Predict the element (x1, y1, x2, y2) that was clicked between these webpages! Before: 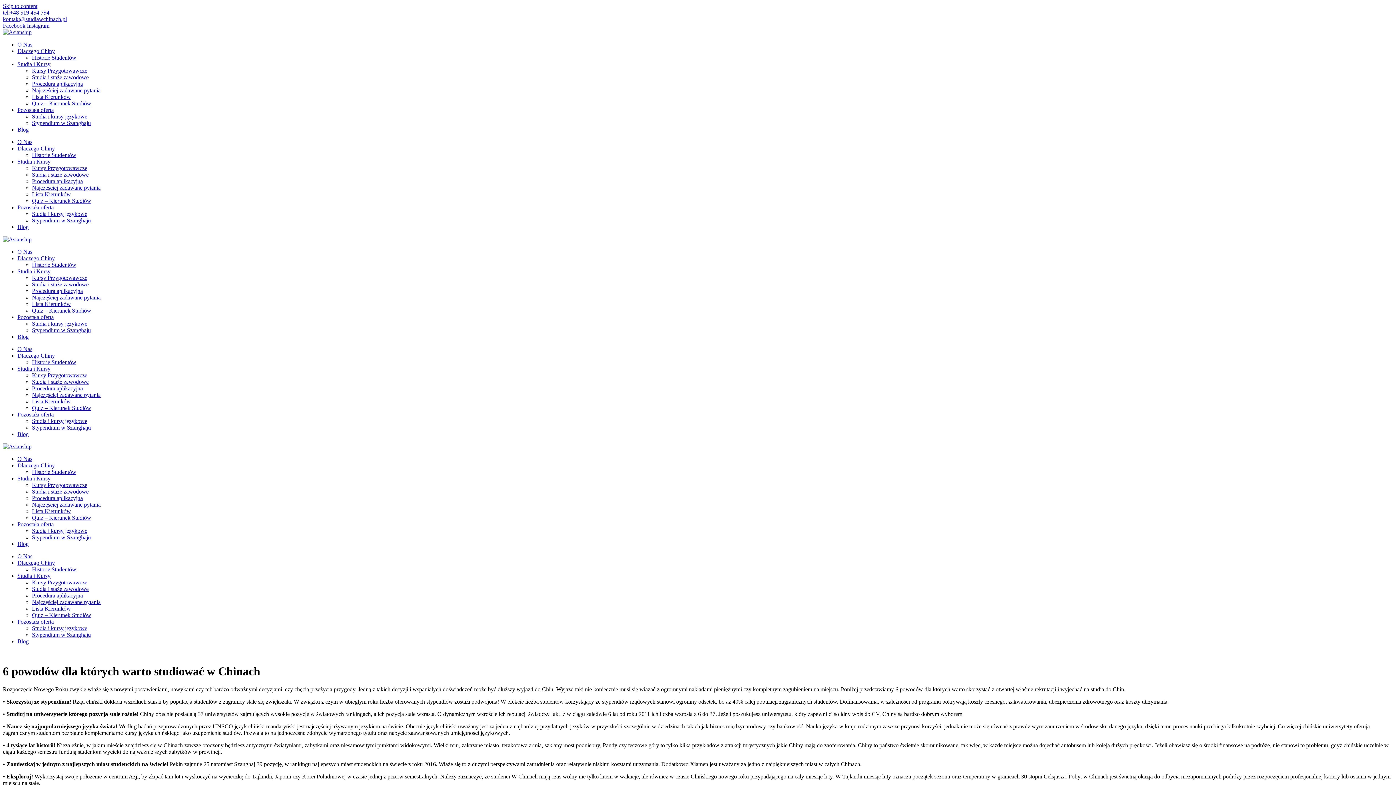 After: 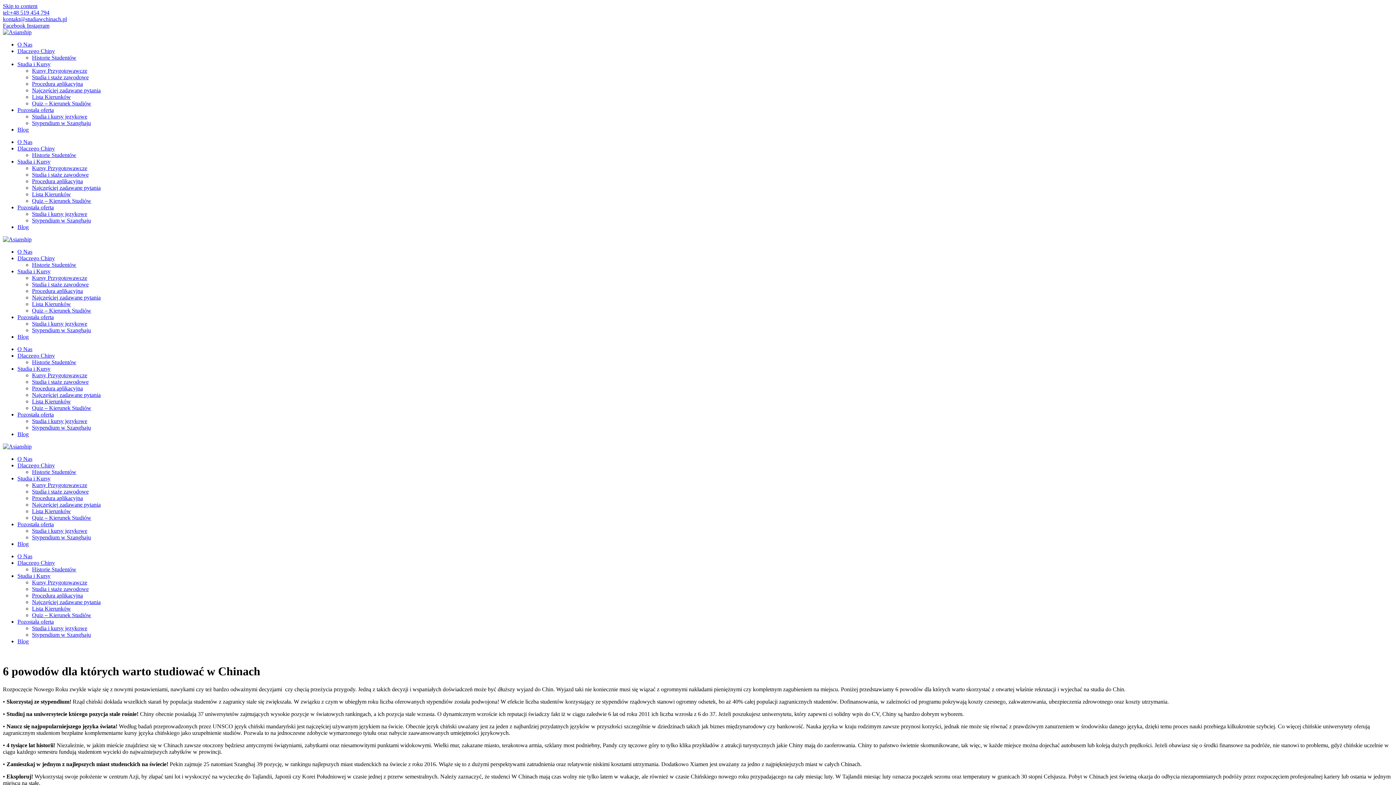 Action: bbox: (17, 268, 50, 274) label: Studia i Kursy